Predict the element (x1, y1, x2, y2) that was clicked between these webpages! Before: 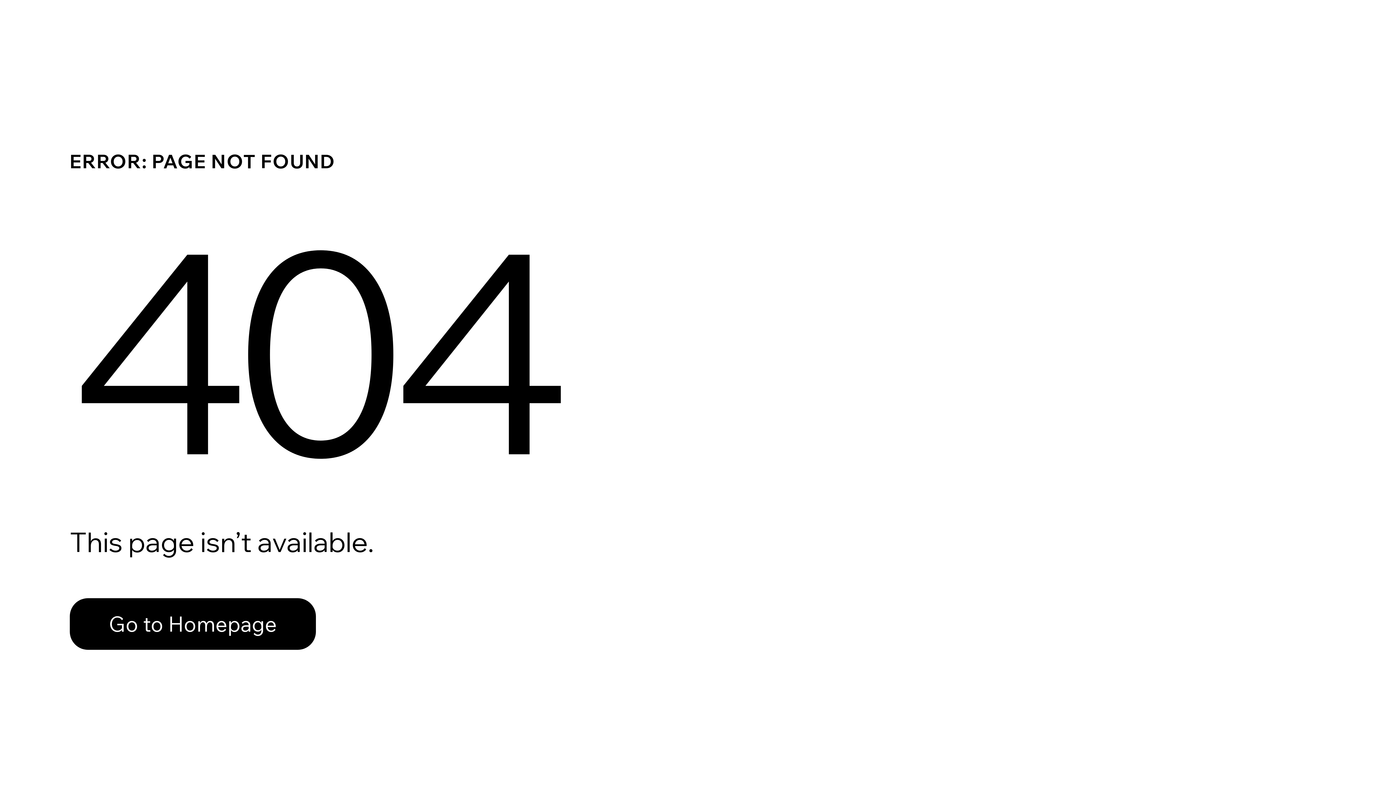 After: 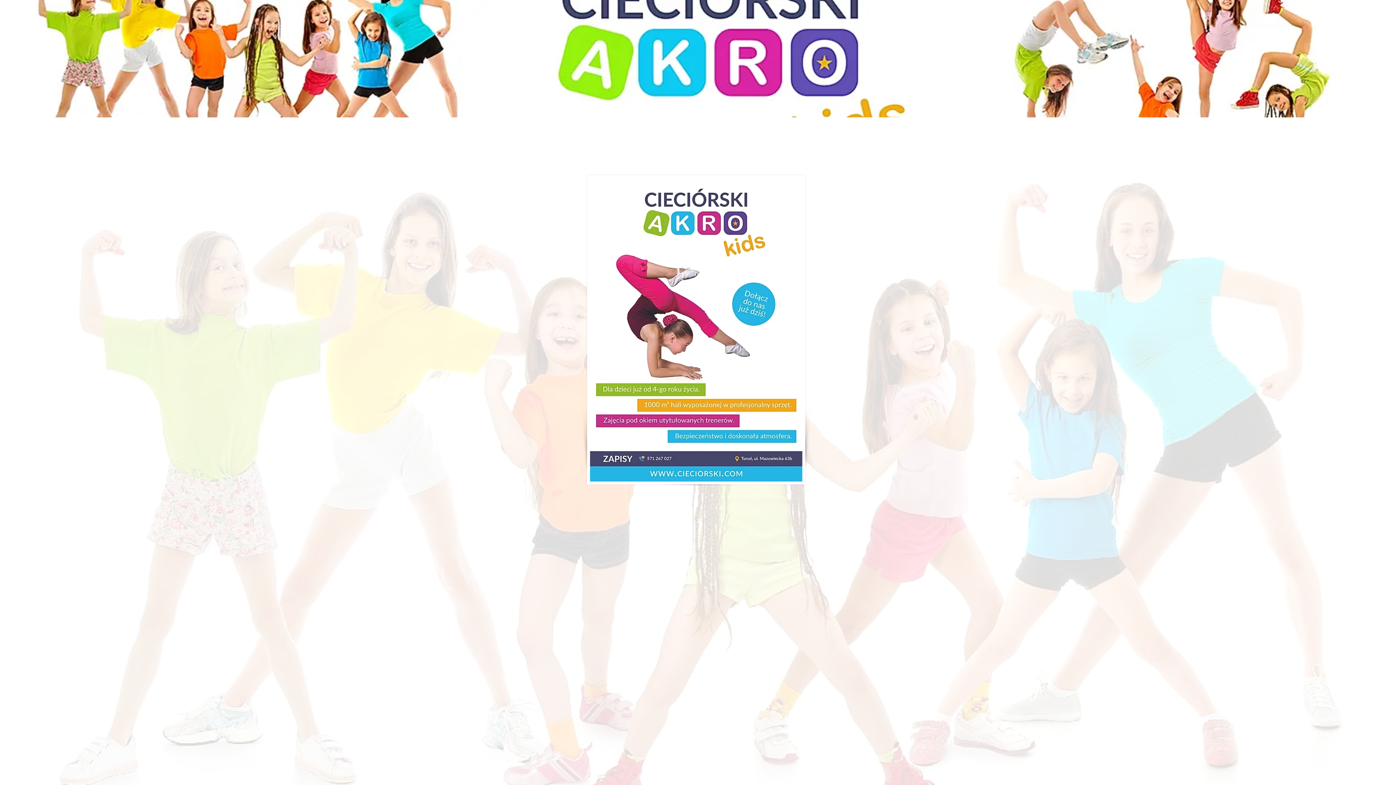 Action: label: Go to Homepage bbox: (69, 582, 768, 659)